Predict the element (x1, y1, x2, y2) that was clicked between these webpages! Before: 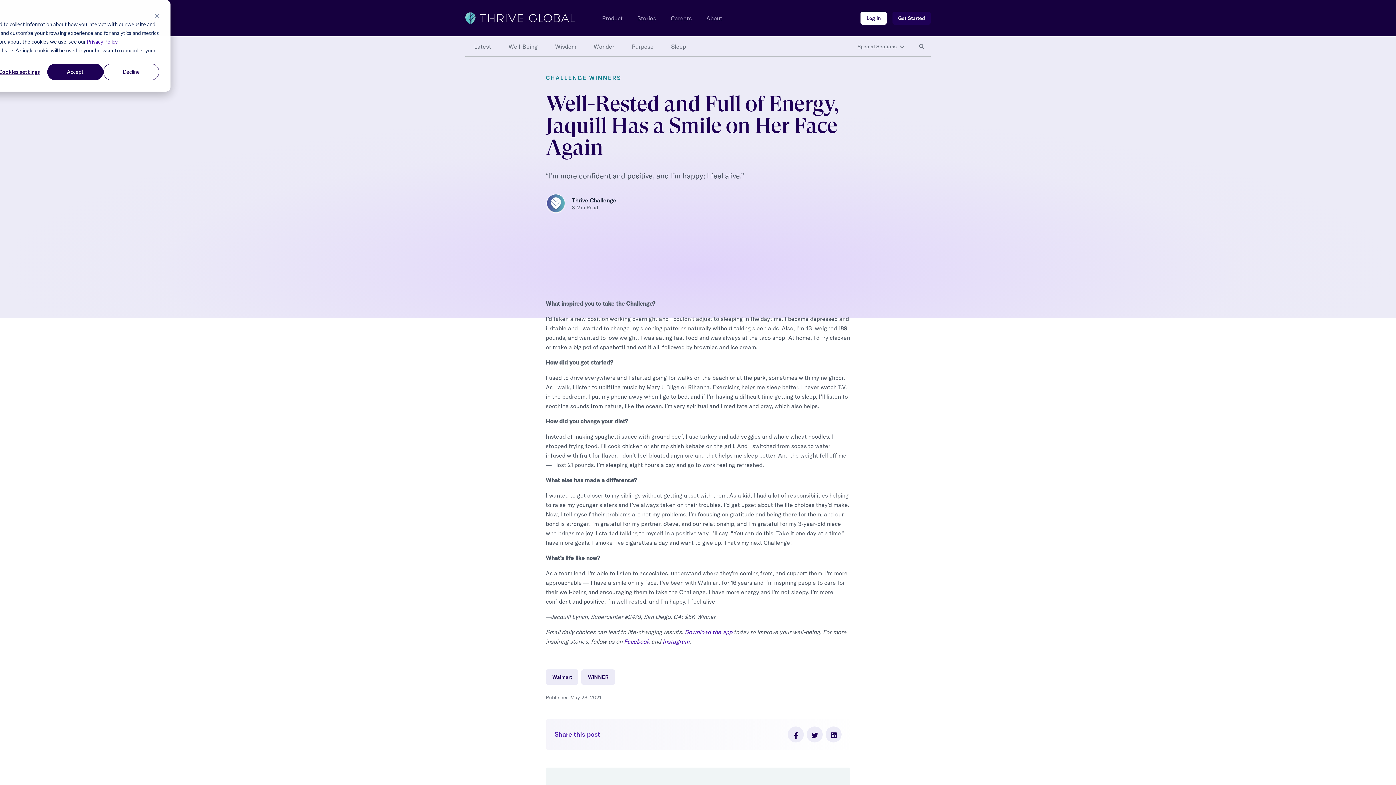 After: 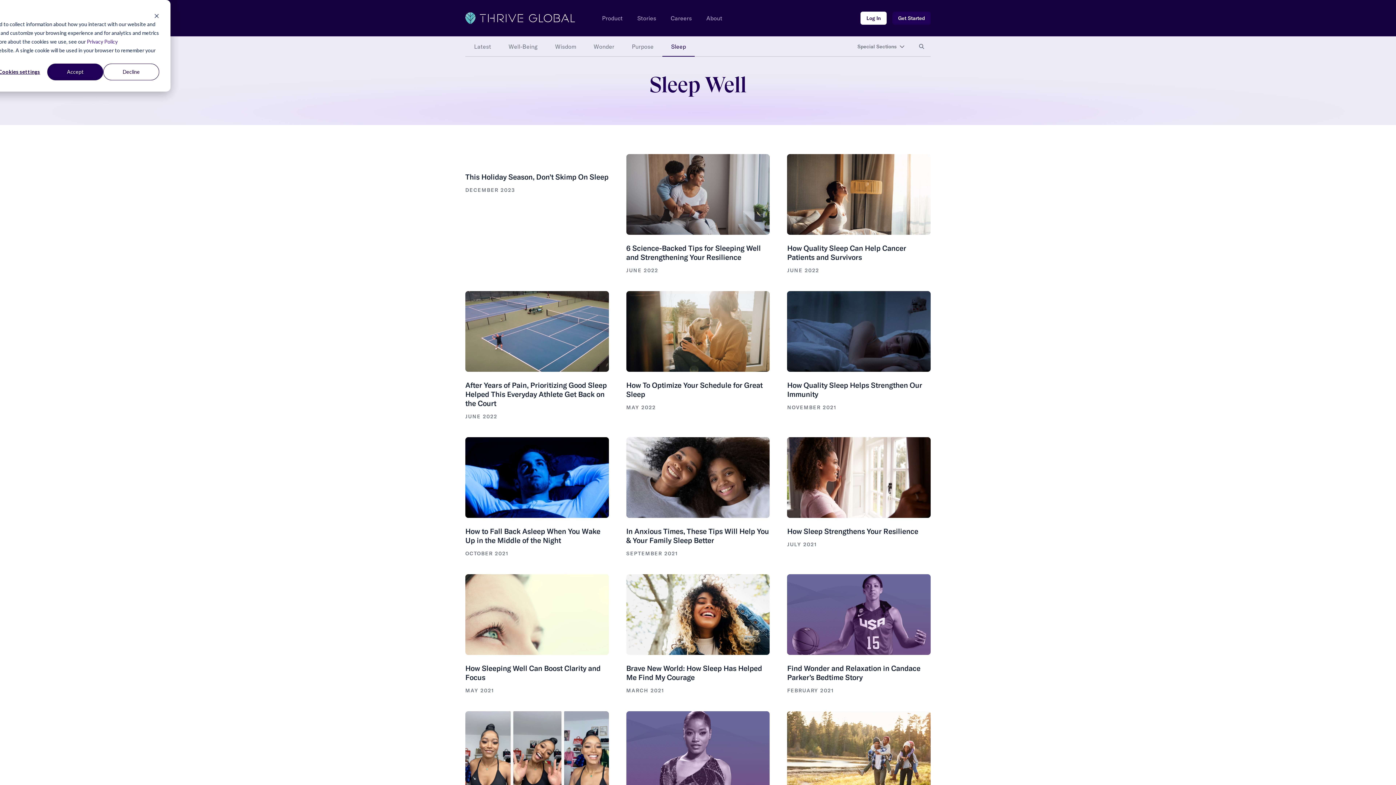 Action: label: Sleep bbox: (662, 36, 694, 56)